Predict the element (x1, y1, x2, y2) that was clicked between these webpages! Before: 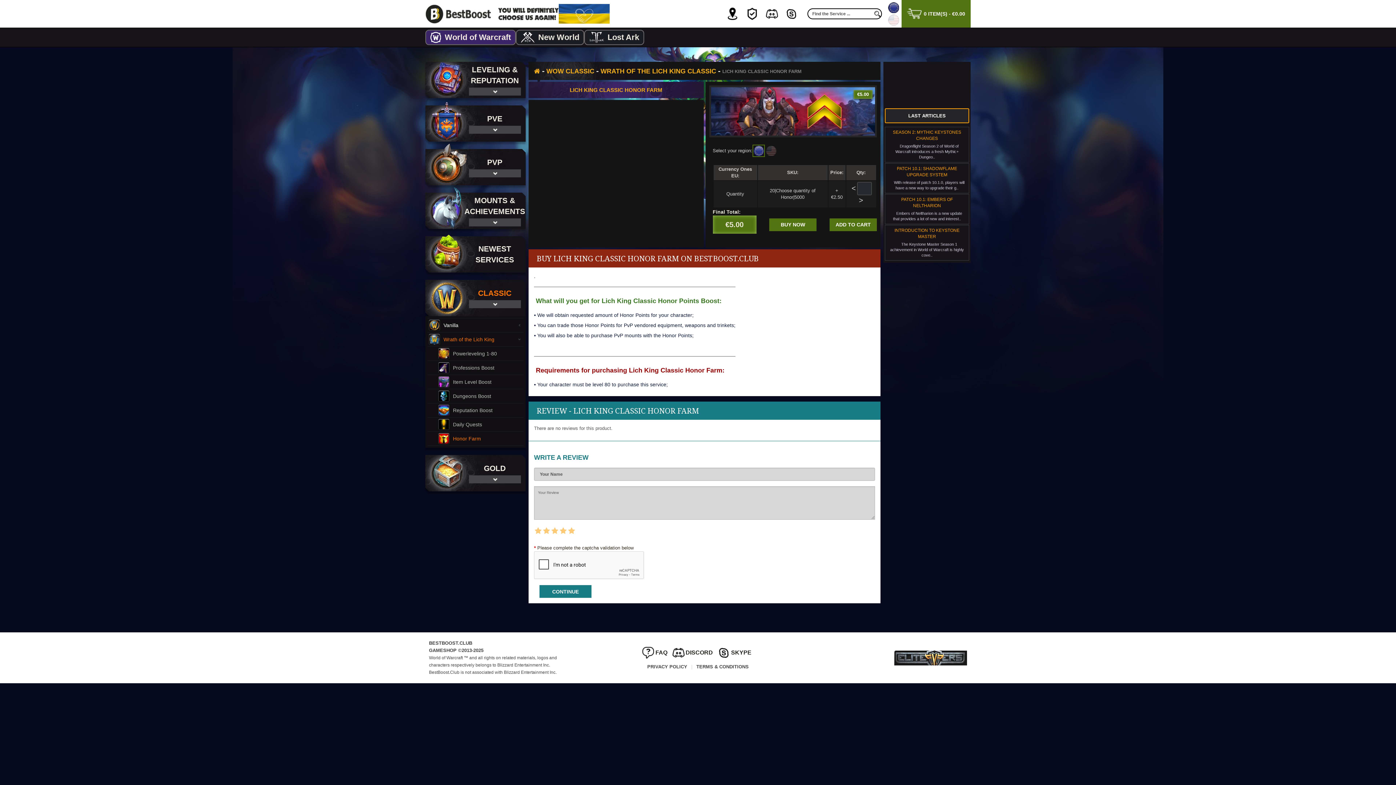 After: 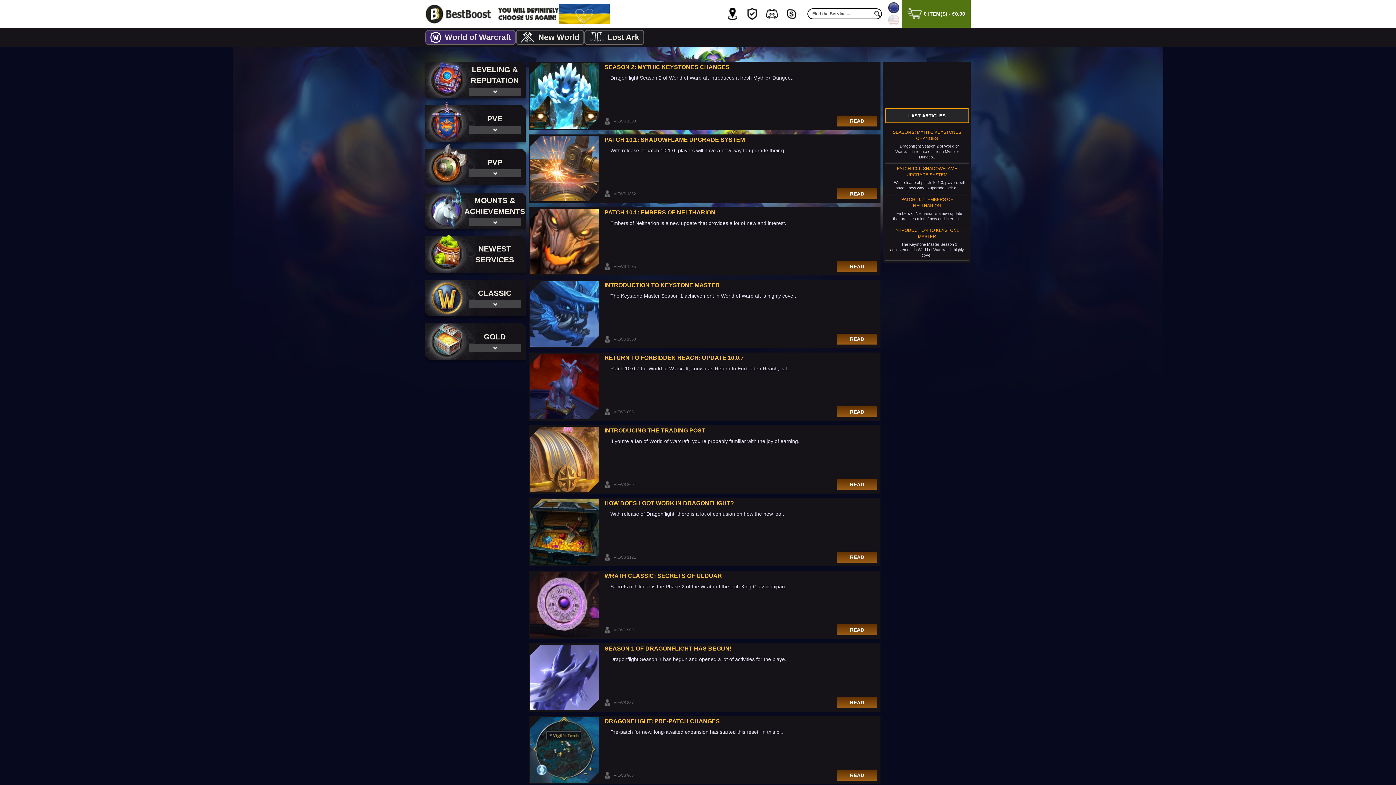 Action: bbox: (908, 112, 946, 118) label: LAST ARTICLES